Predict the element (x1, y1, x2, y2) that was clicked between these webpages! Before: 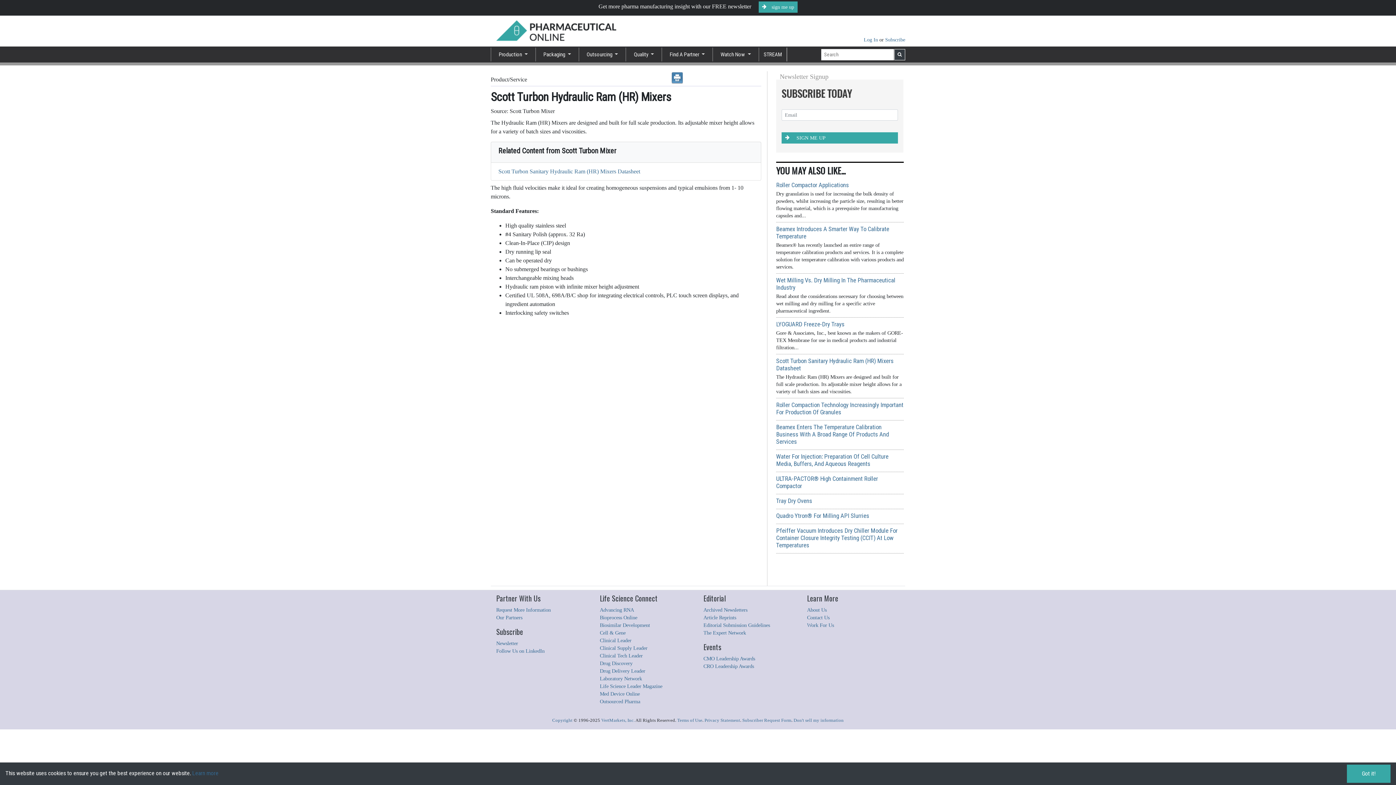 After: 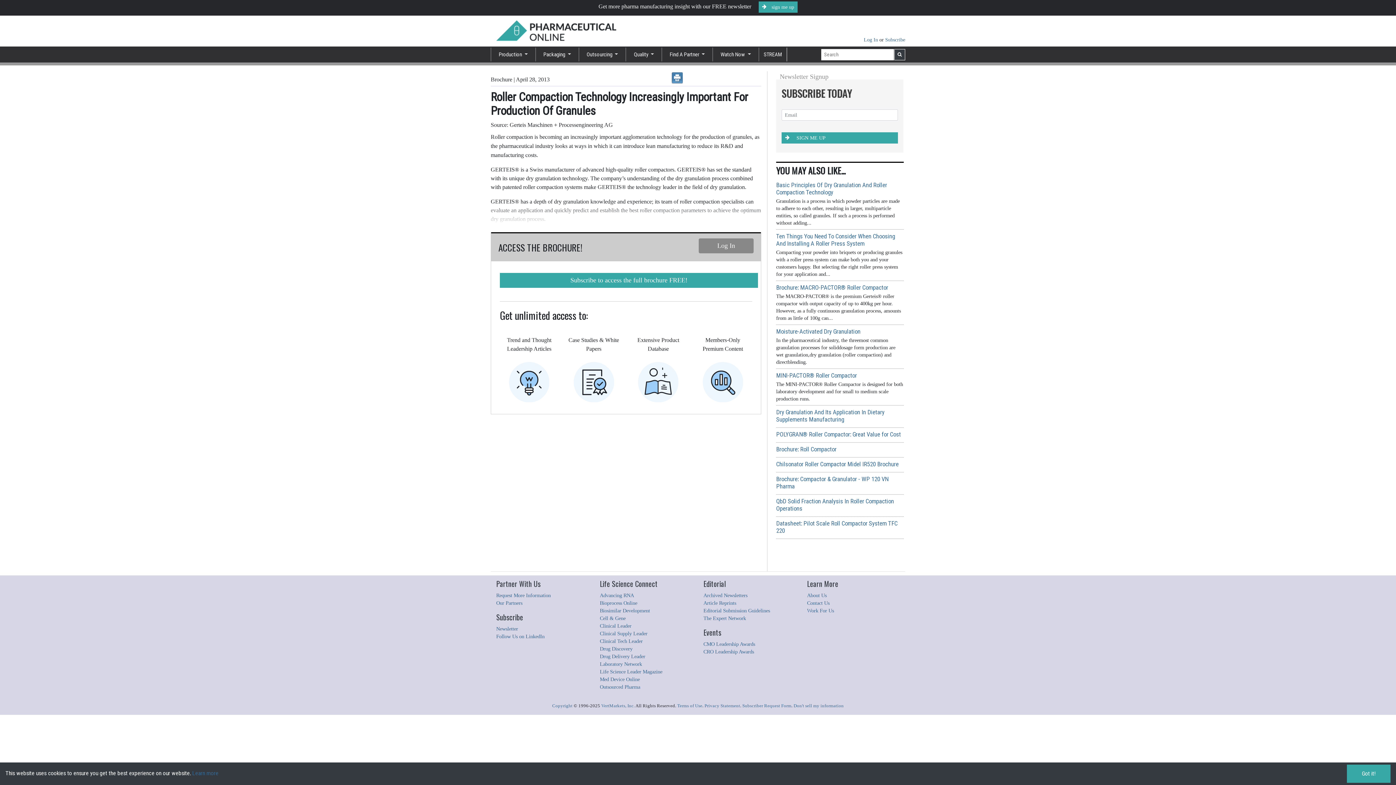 Action: label: Roller Compaction Technology Increasingly Important For Production Of Granules bbox: (776, 401, 903, 416)